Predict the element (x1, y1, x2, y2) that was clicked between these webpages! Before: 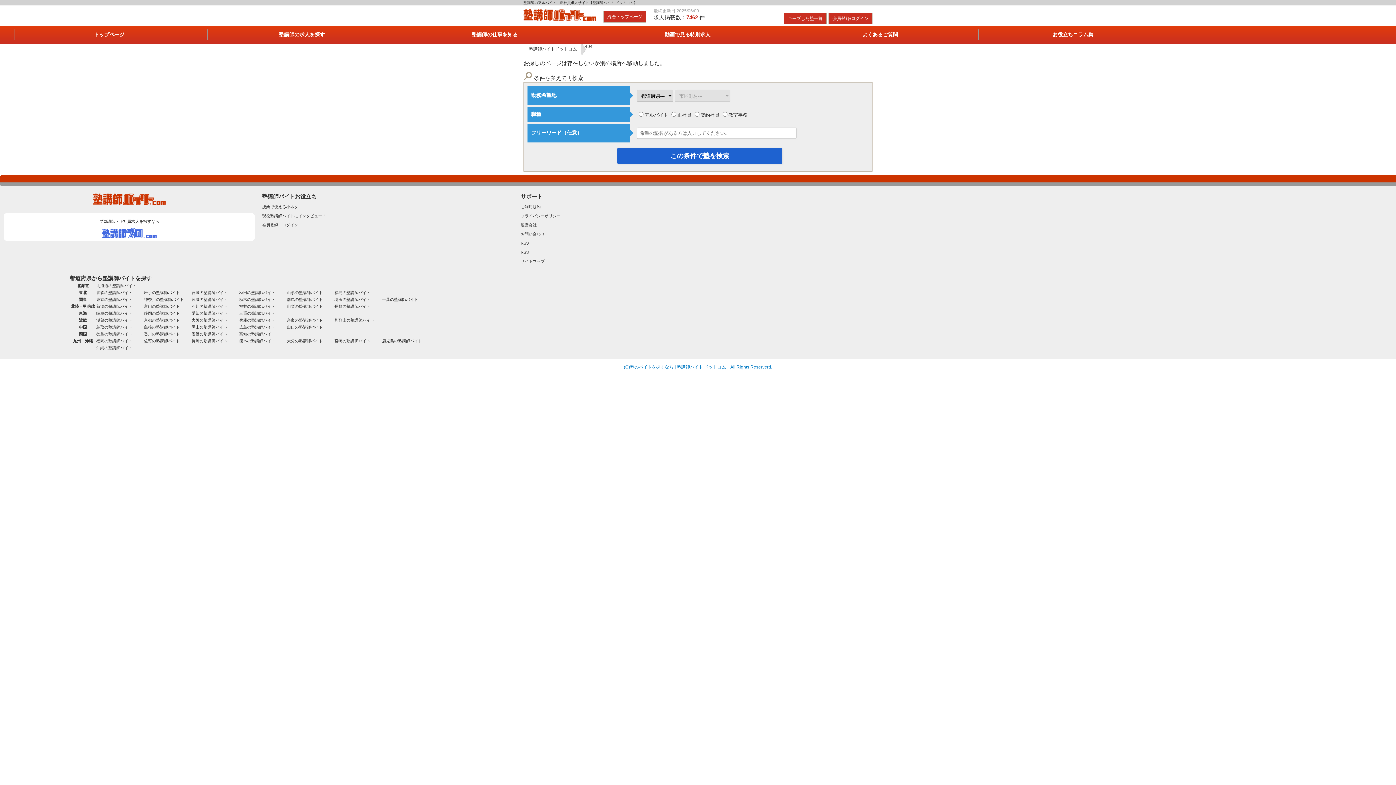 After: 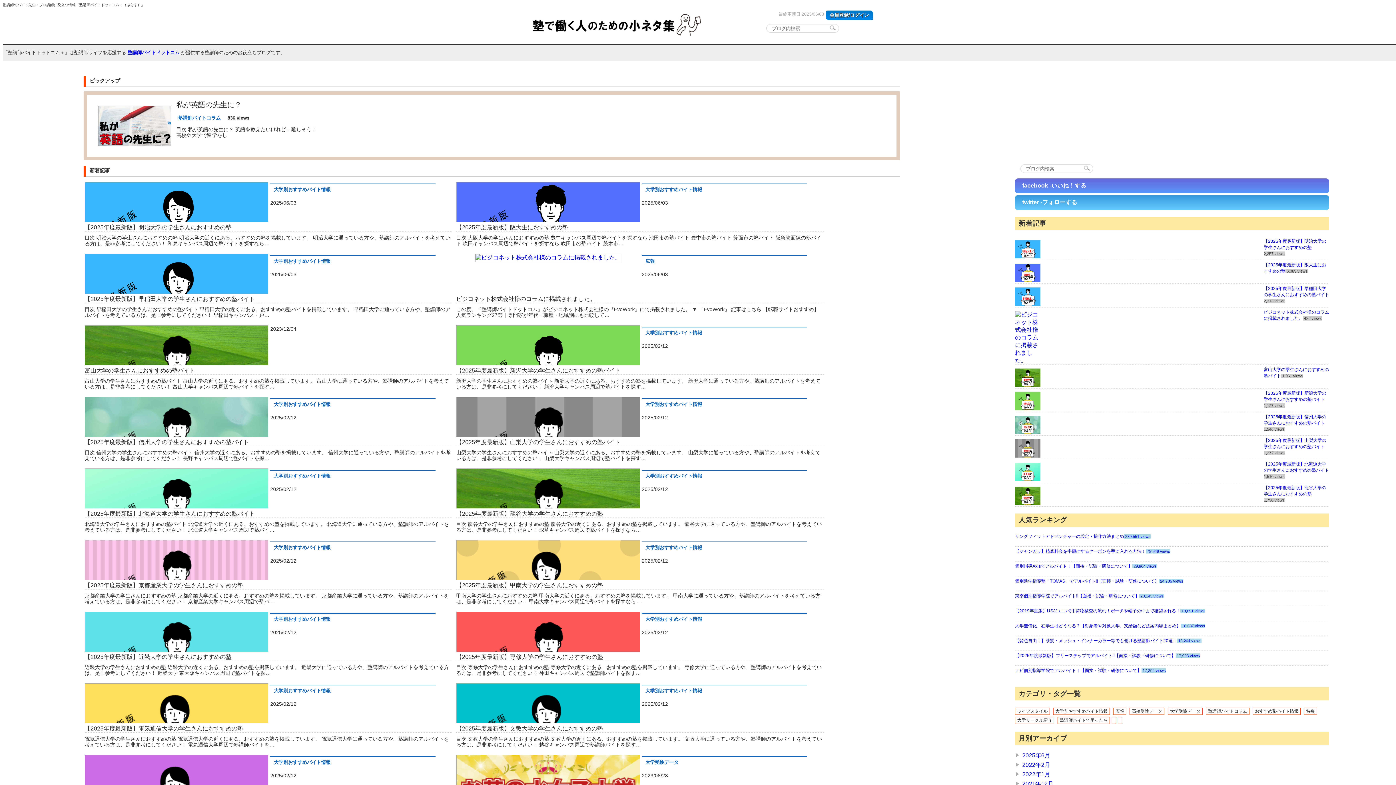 Action: label: 授業で使える小ネタ bbox: (262, 204, 298, 209)